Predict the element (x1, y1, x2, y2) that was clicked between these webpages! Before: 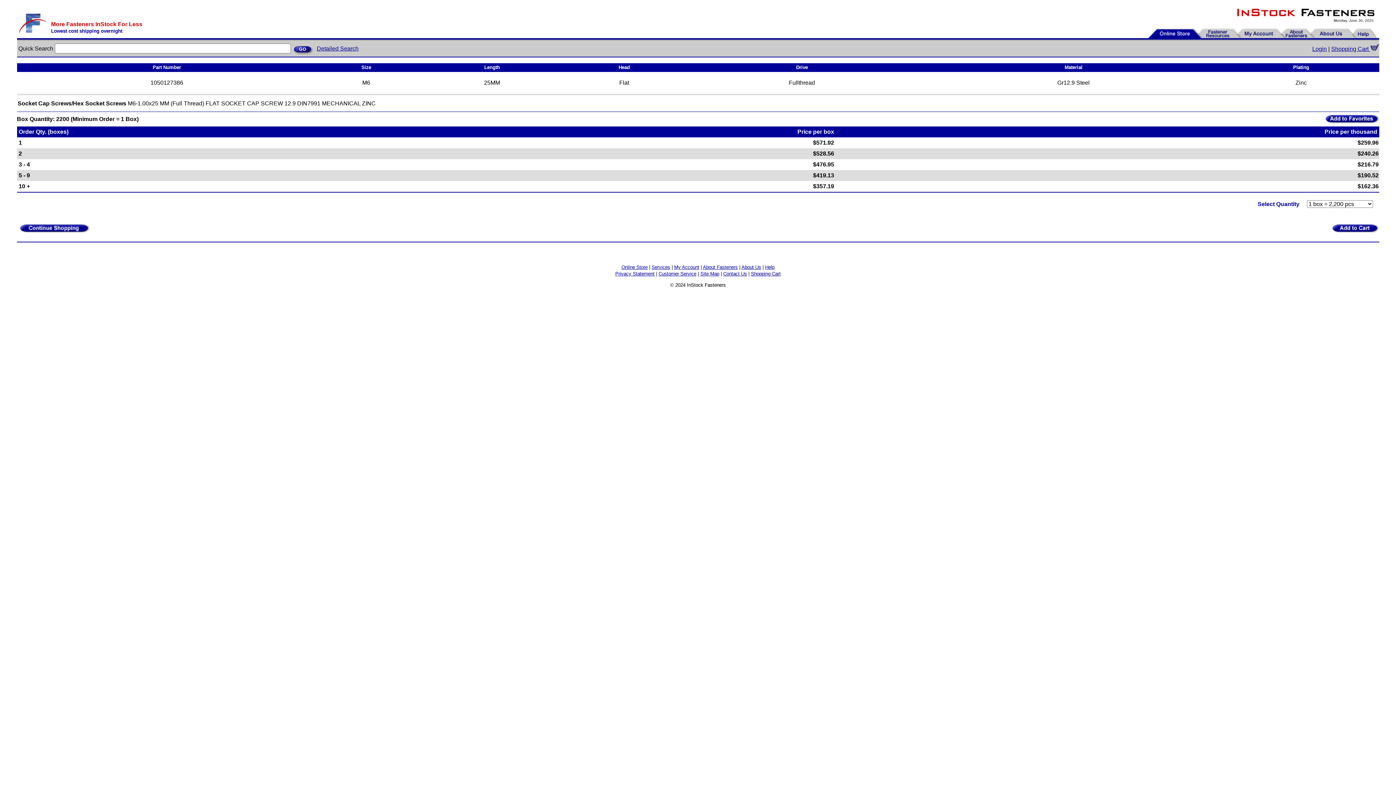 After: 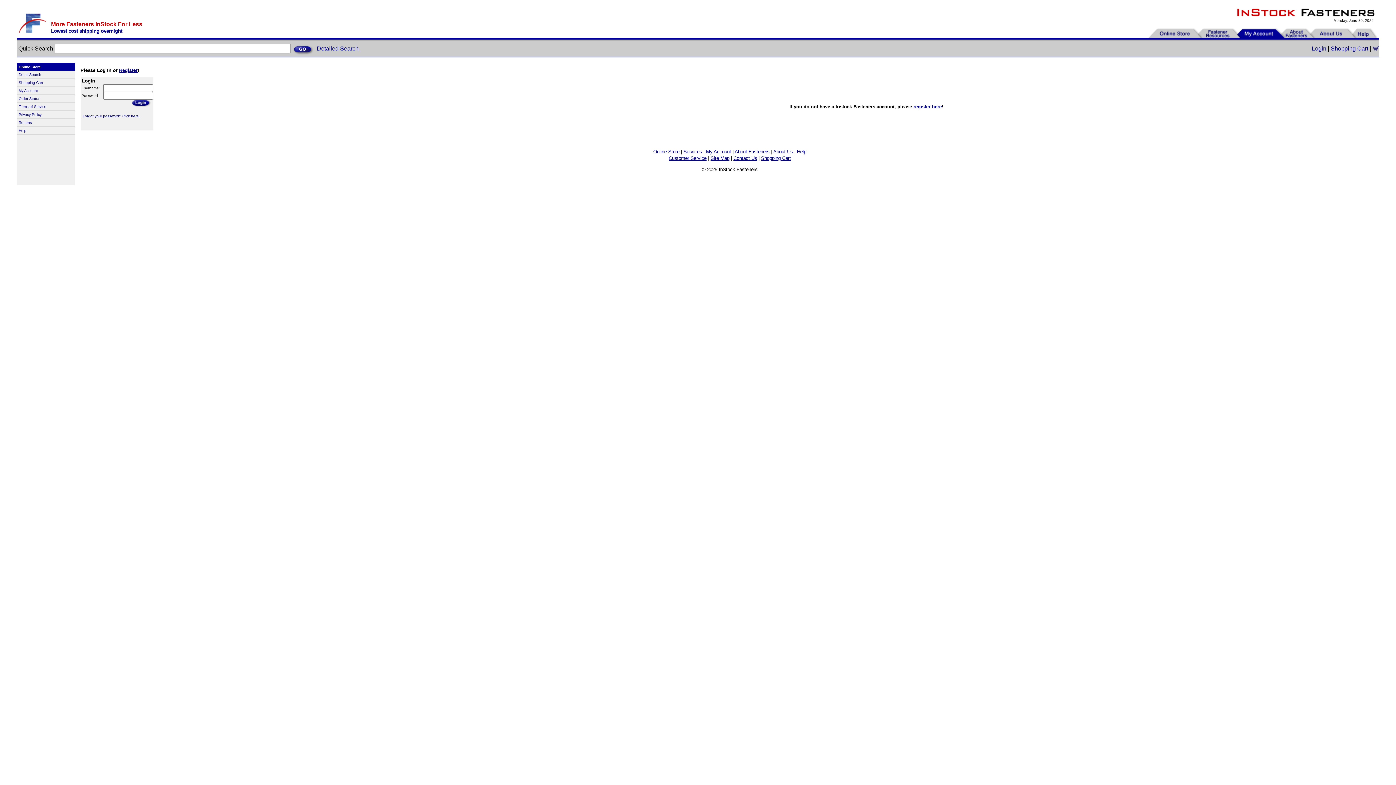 Action: label: My Account bbox: (674, 264, 699, 270)